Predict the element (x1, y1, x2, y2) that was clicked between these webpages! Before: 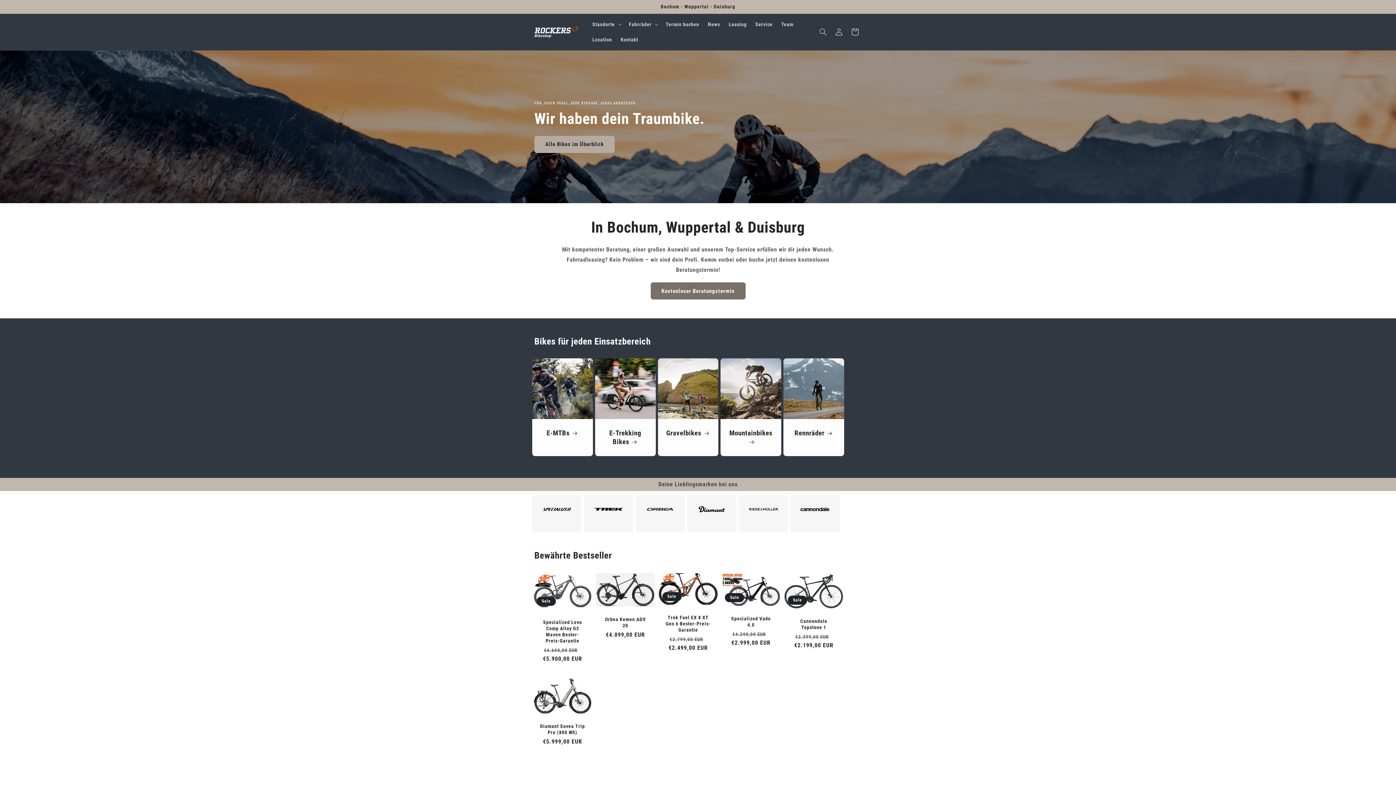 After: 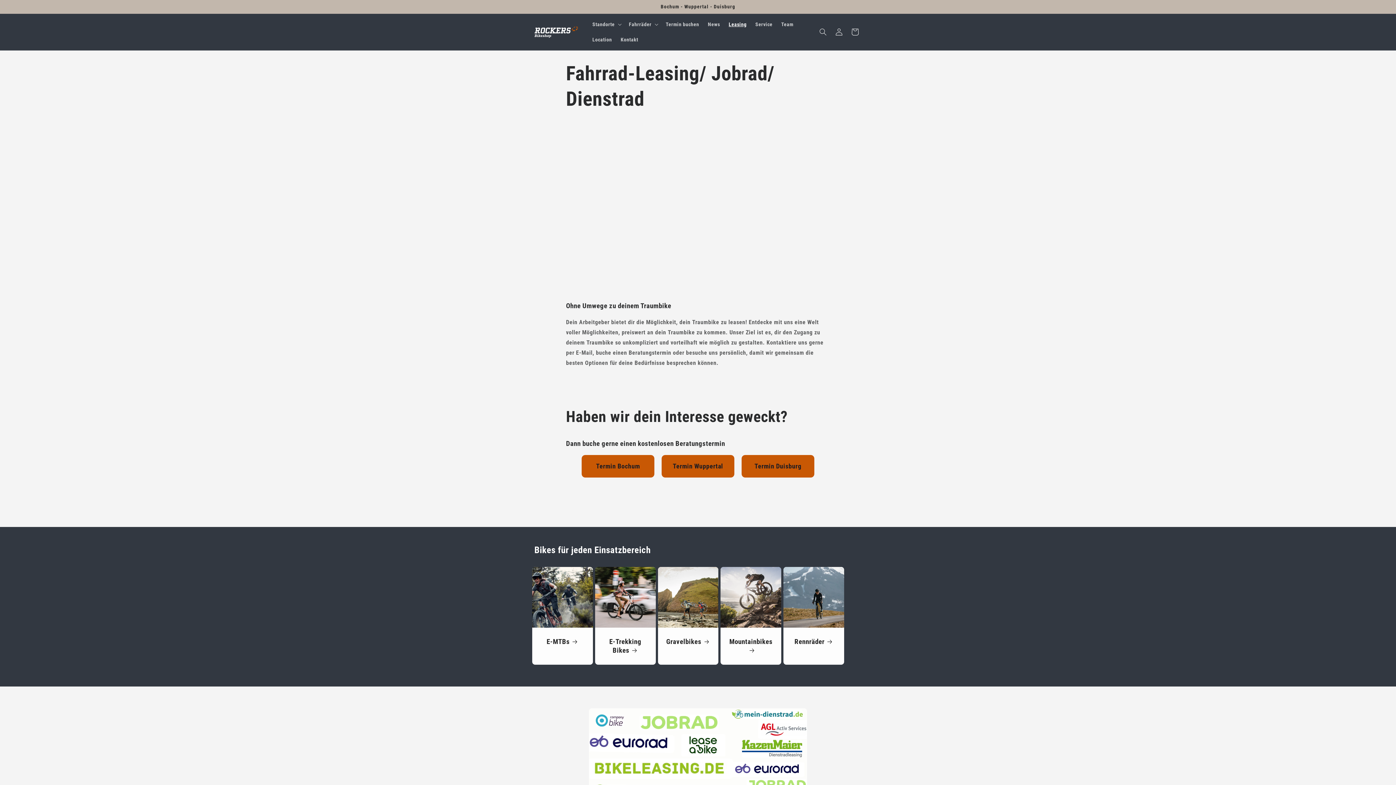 Action: label: Leasing bbox: (724, 16, 751, 32)